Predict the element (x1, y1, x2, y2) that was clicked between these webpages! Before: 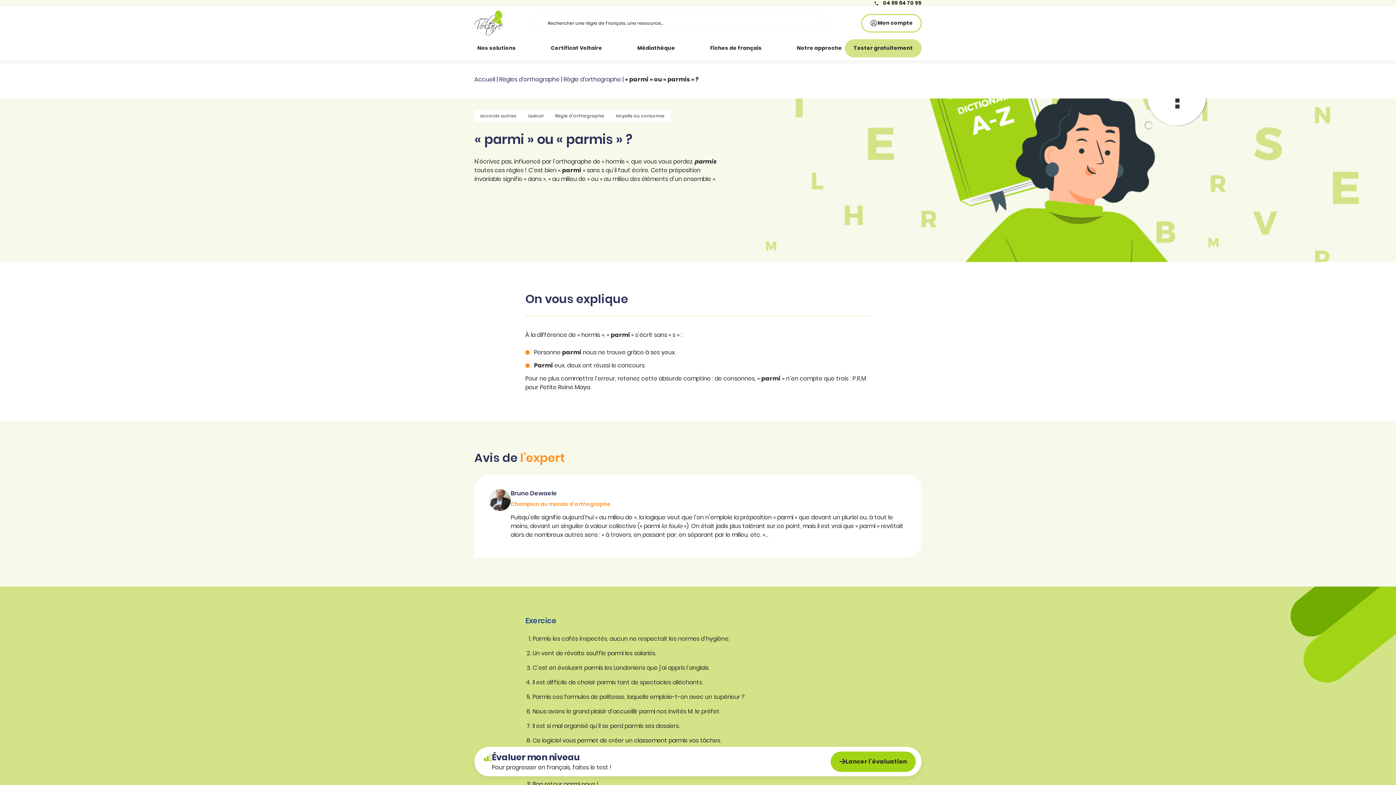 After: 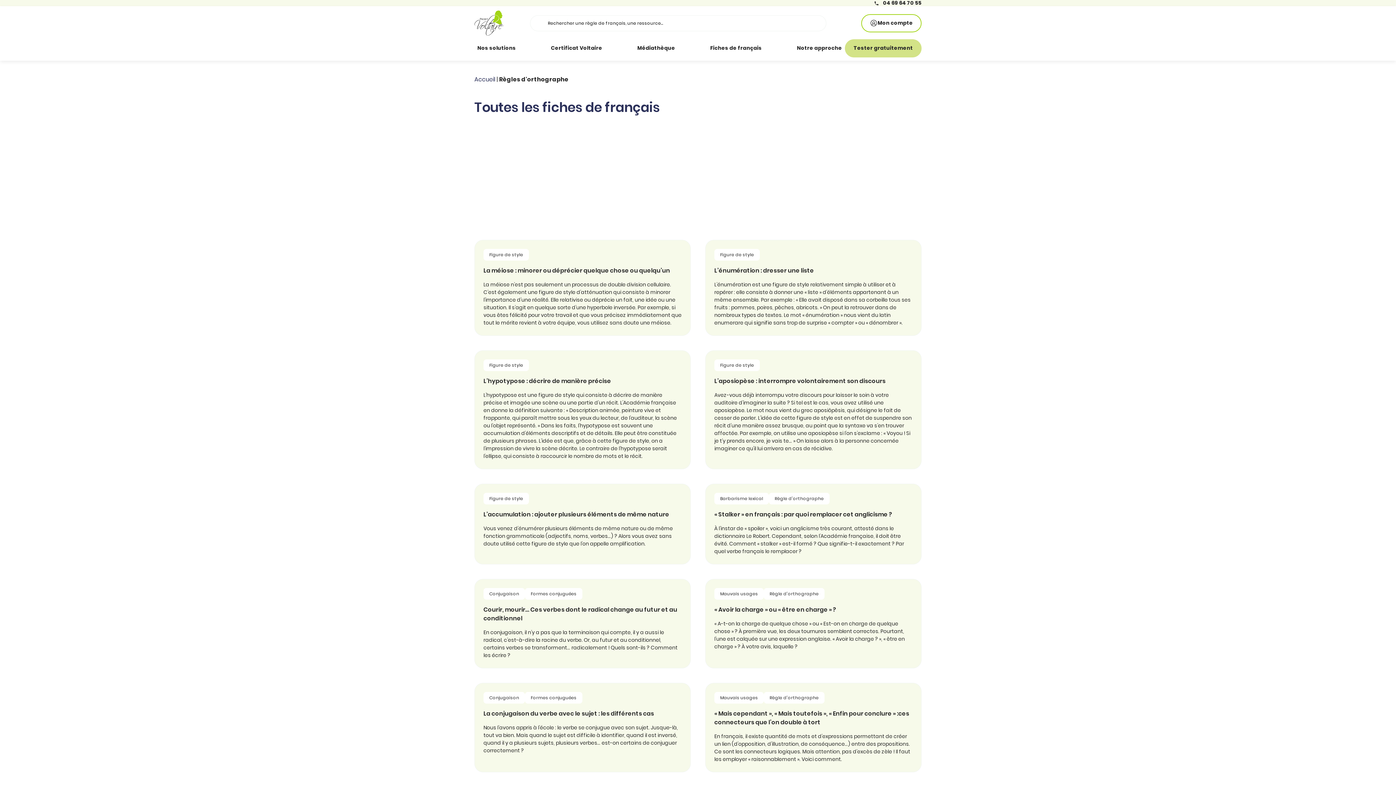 Action: bbox: (707, 35, 764, 60) label: Fiches de français